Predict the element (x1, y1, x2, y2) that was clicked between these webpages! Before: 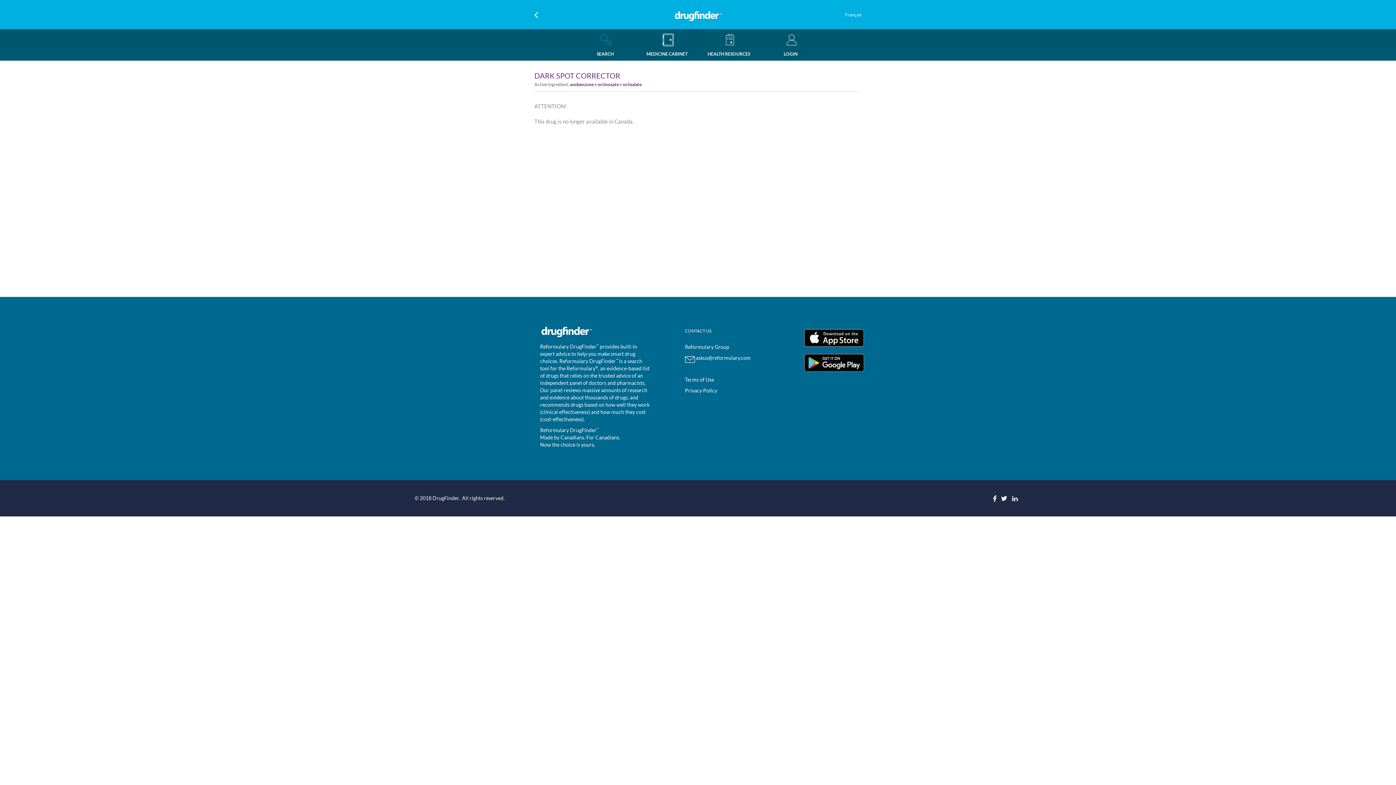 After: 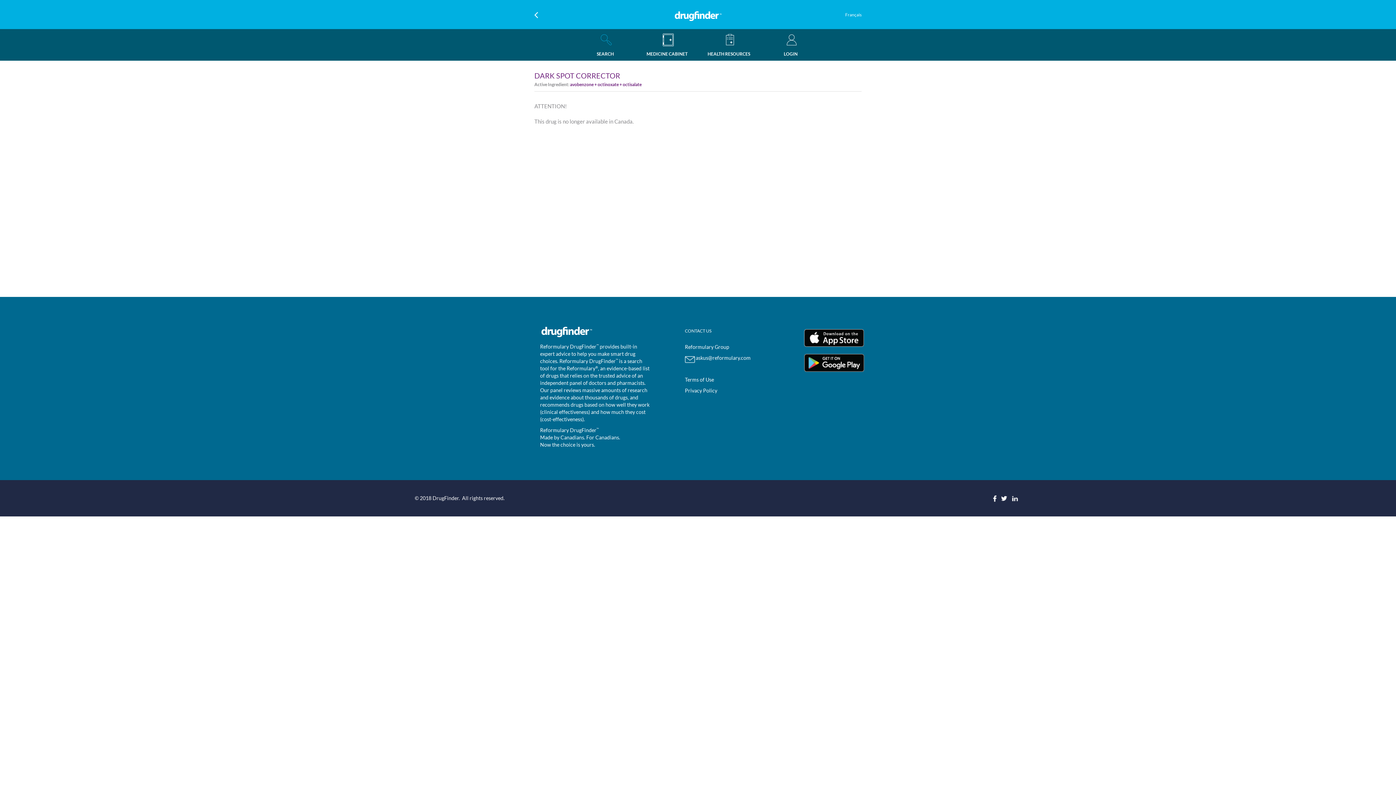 Action: bbox: (993, 495, 996, 501)